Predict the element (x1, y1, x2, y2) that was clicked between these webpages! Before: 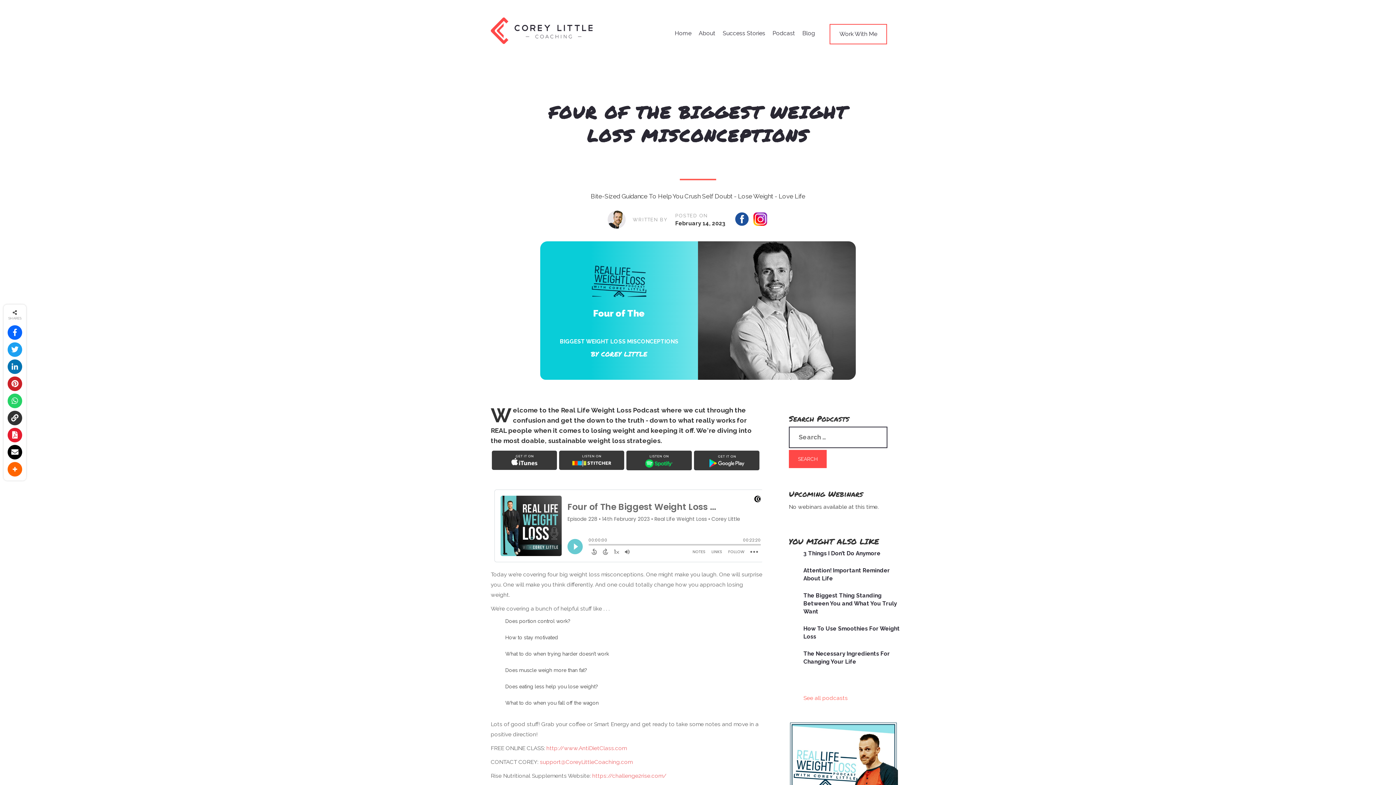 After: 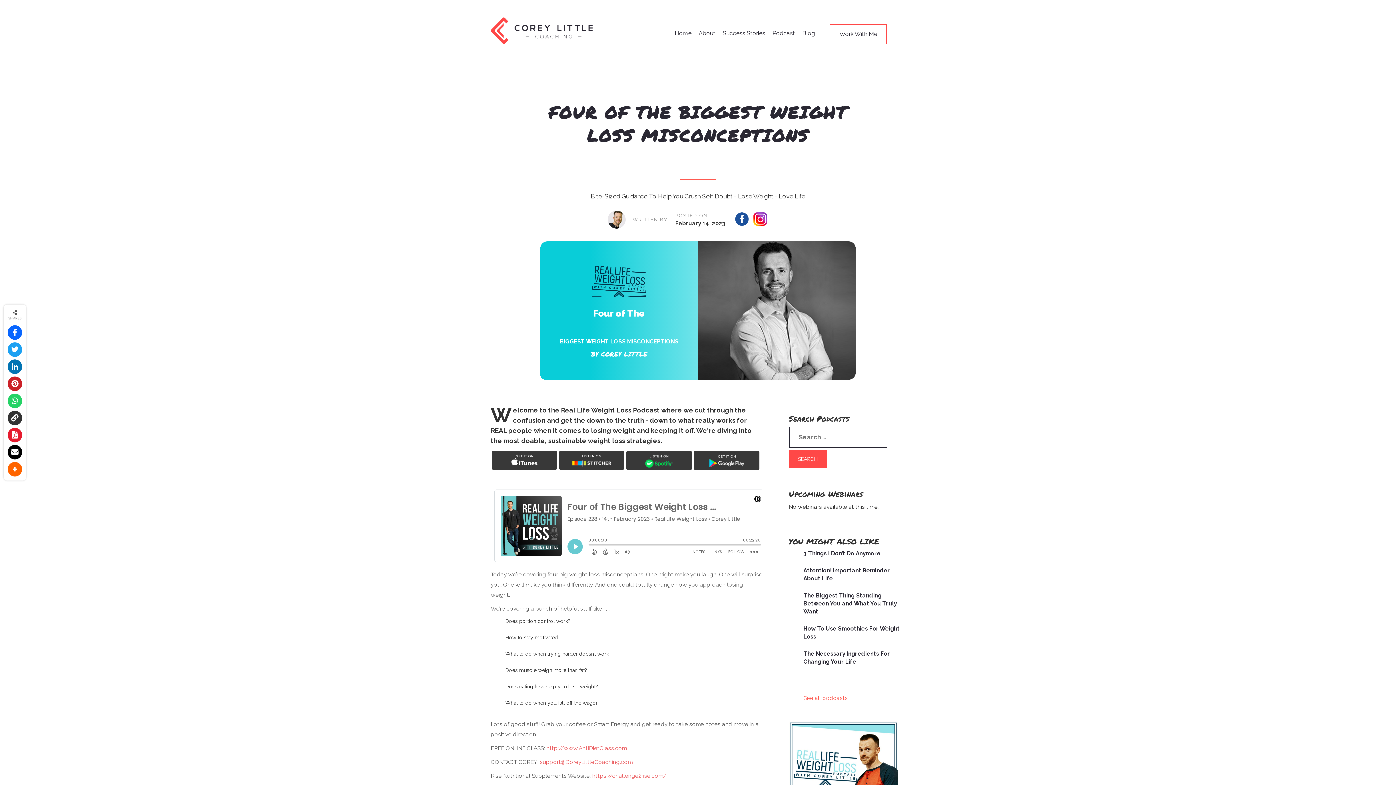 Action: bbox: (492, 456, 557, 463)